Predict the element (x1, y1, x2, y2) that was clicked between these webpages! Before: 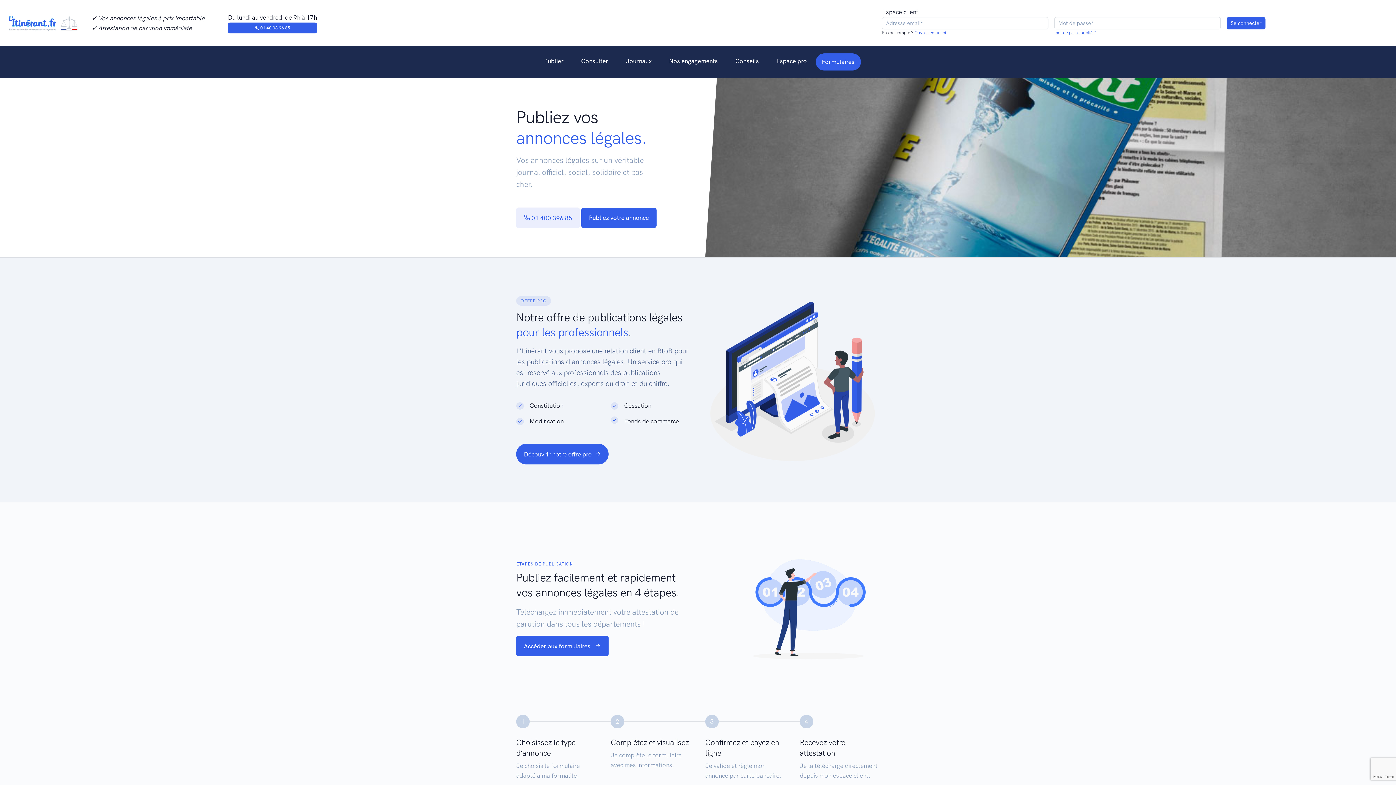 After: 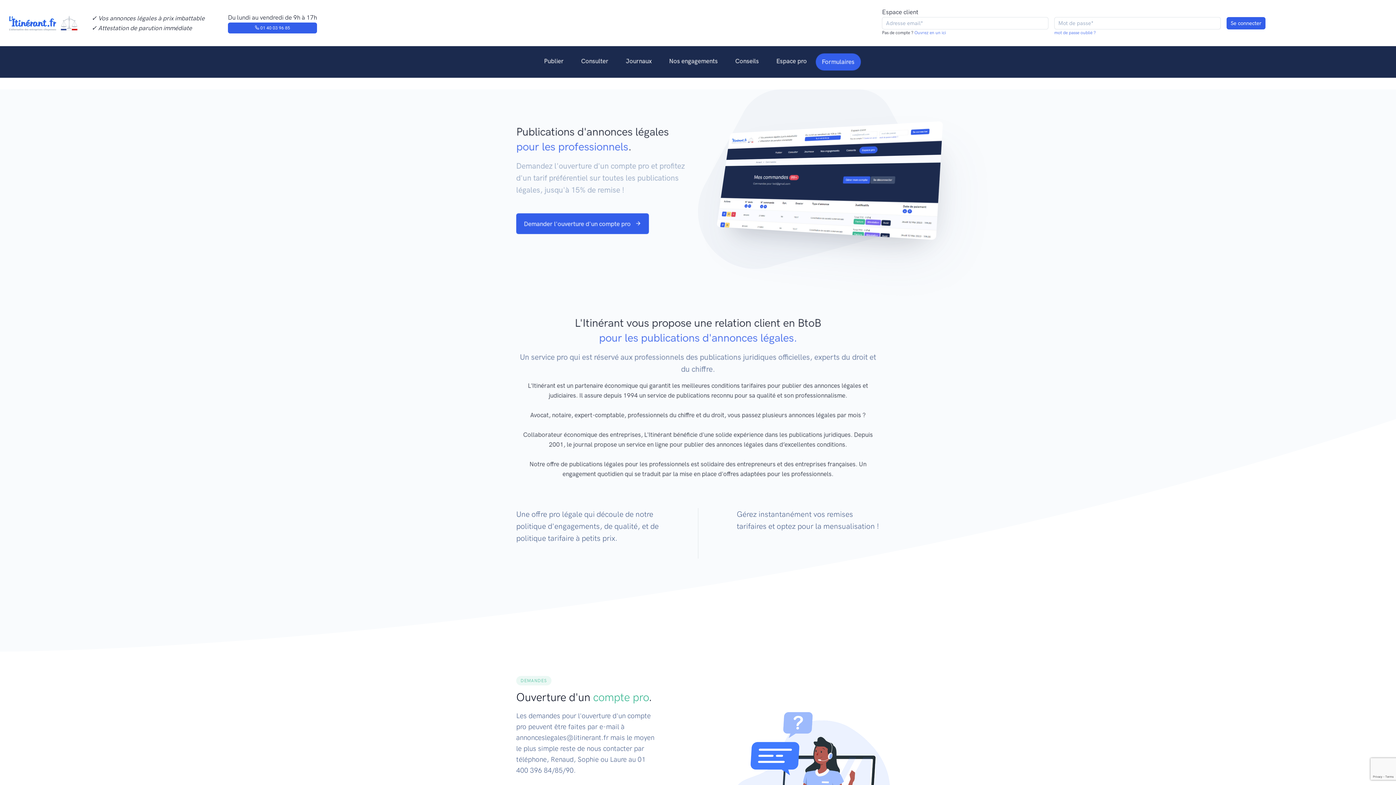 Action: bbox: (516, 443, 608, 464) label: Découvrir notre offre pro